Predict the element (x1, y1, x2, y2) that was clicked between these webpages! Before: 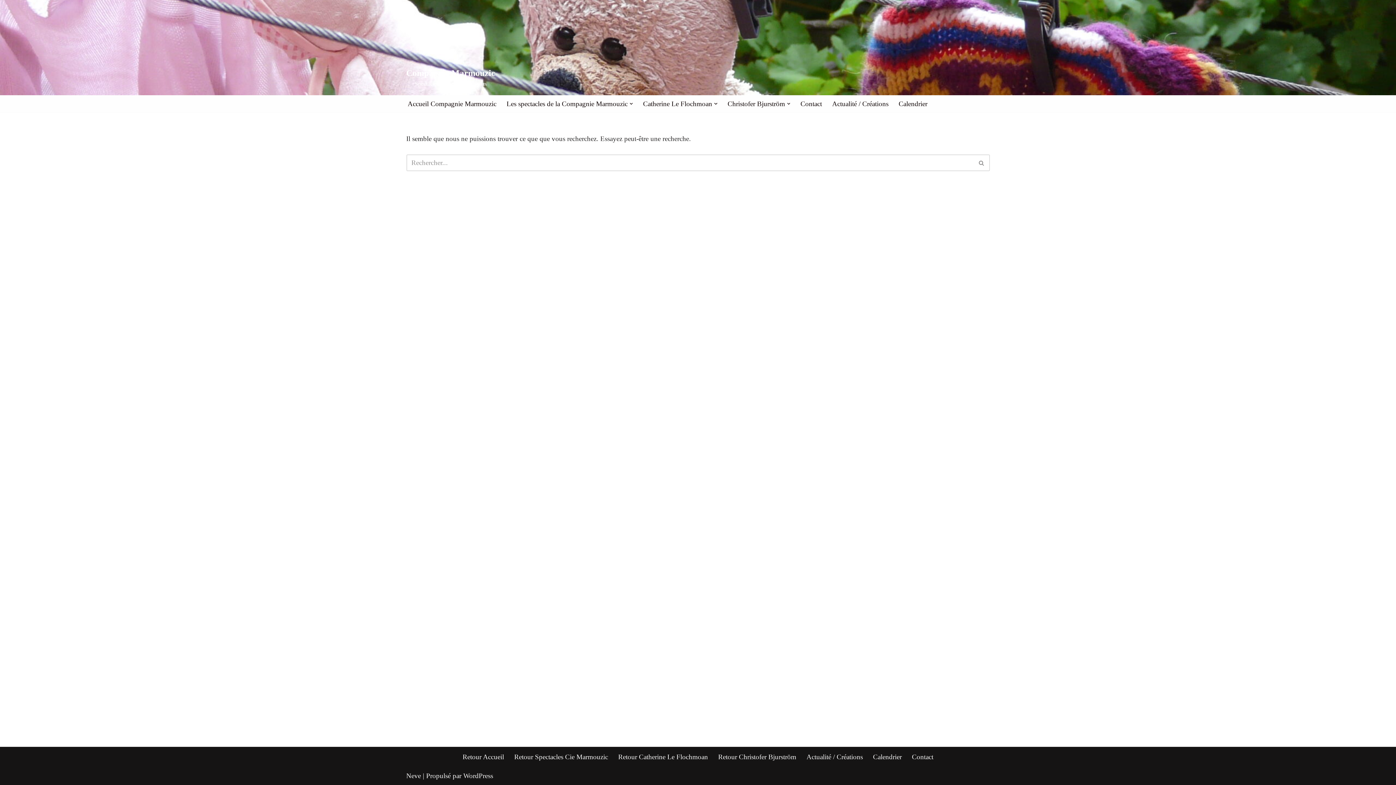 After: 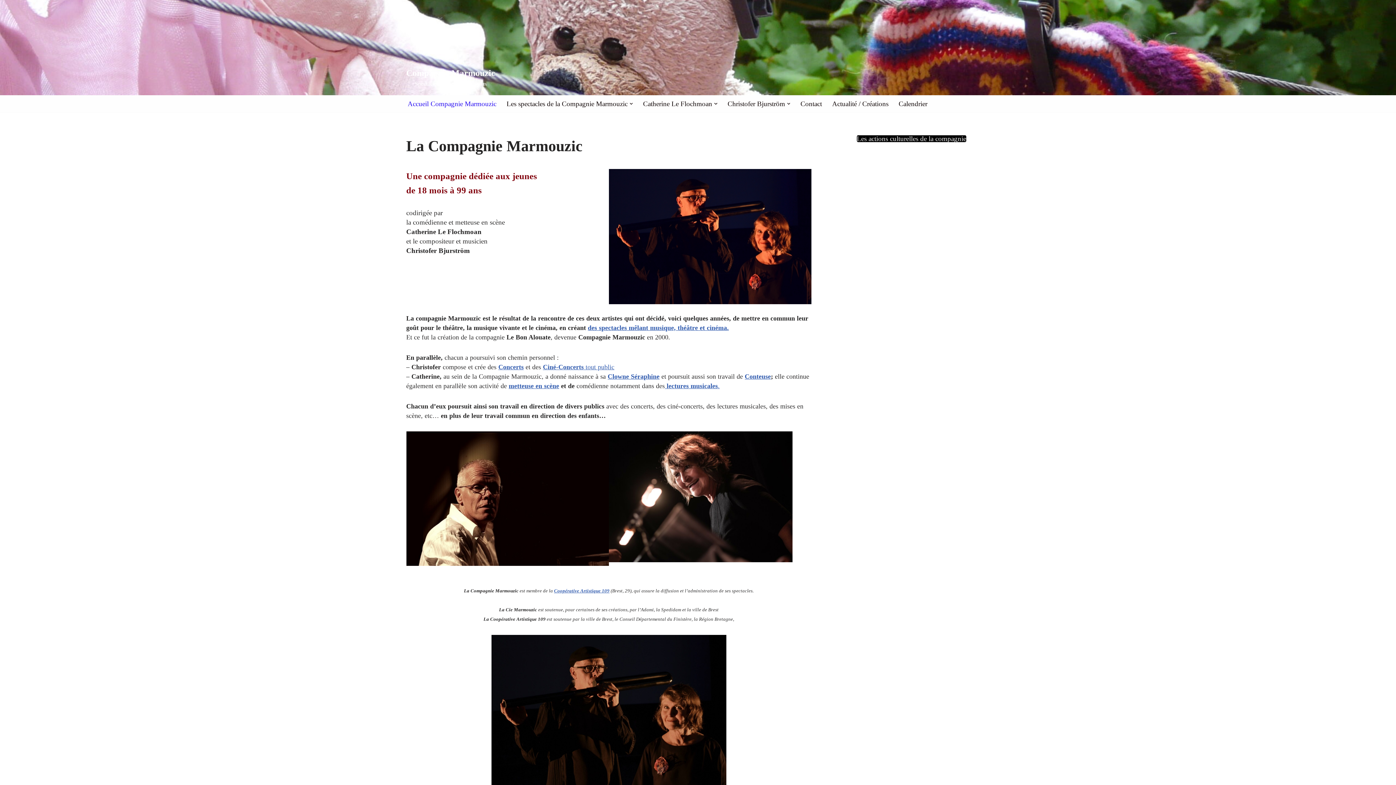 Action: bbox: (406, 67, 495, 88) label: Compagnie Marmouzic Spectacles Jeune Public et plus